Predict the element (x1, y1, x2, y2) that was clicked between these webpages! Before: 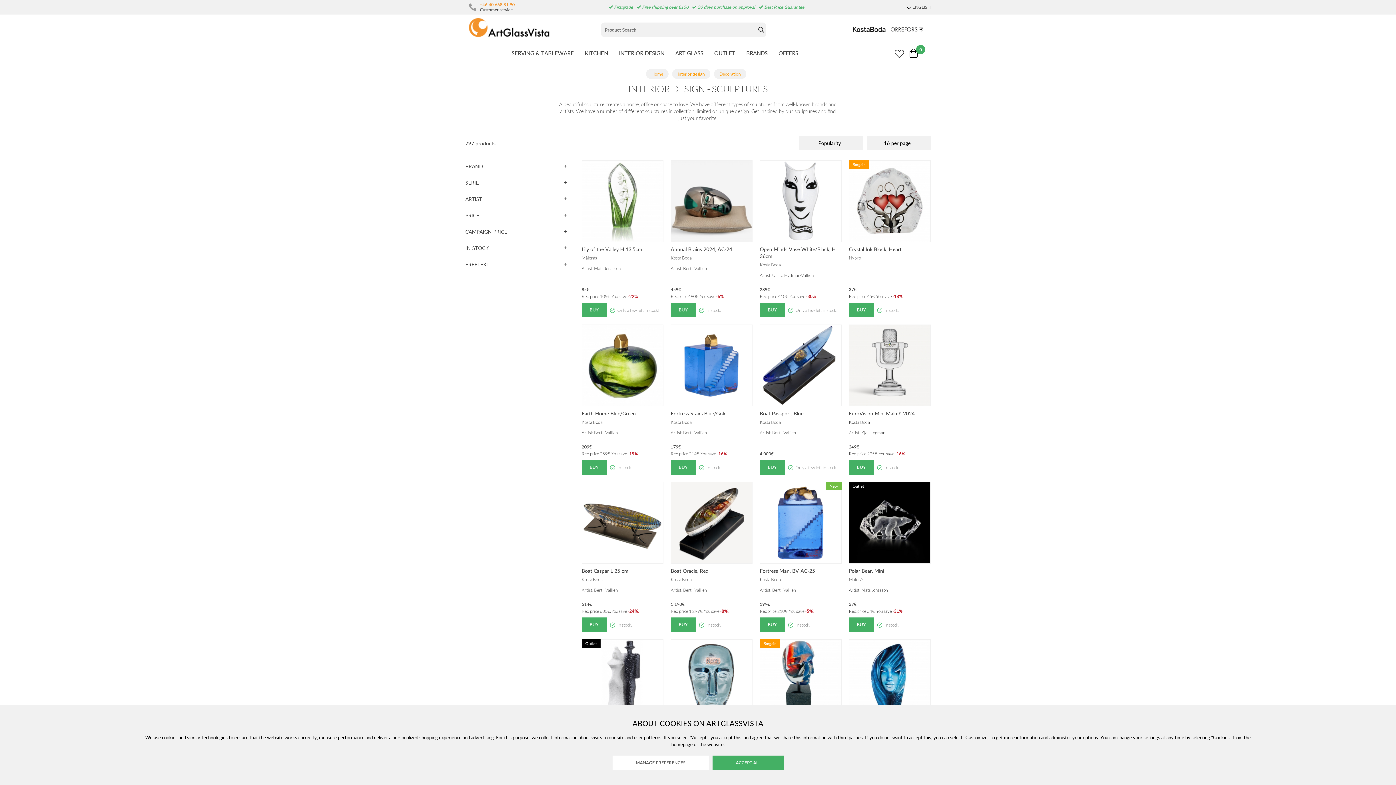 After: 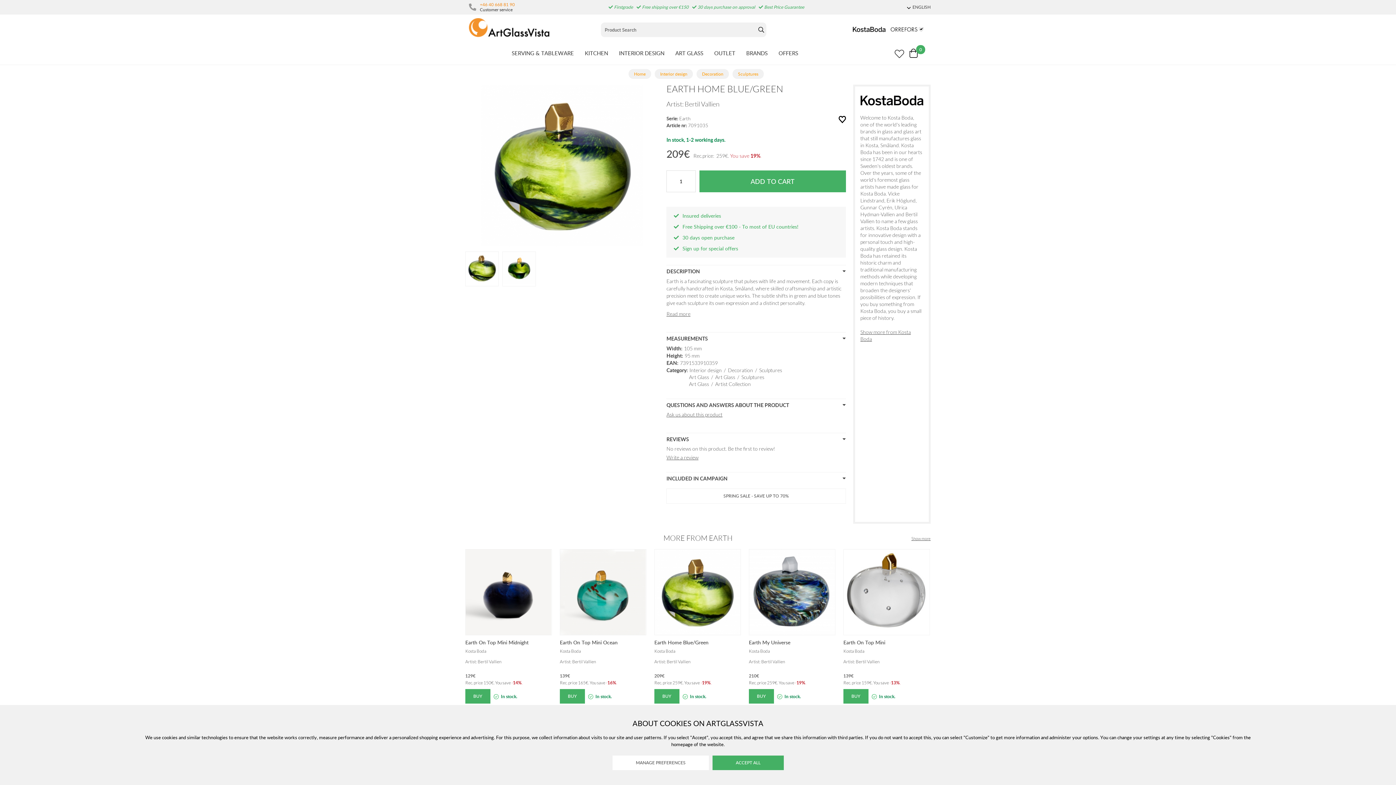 Action: bbox: (581, 410, 636, 417) label: Earth Home Blue/Green